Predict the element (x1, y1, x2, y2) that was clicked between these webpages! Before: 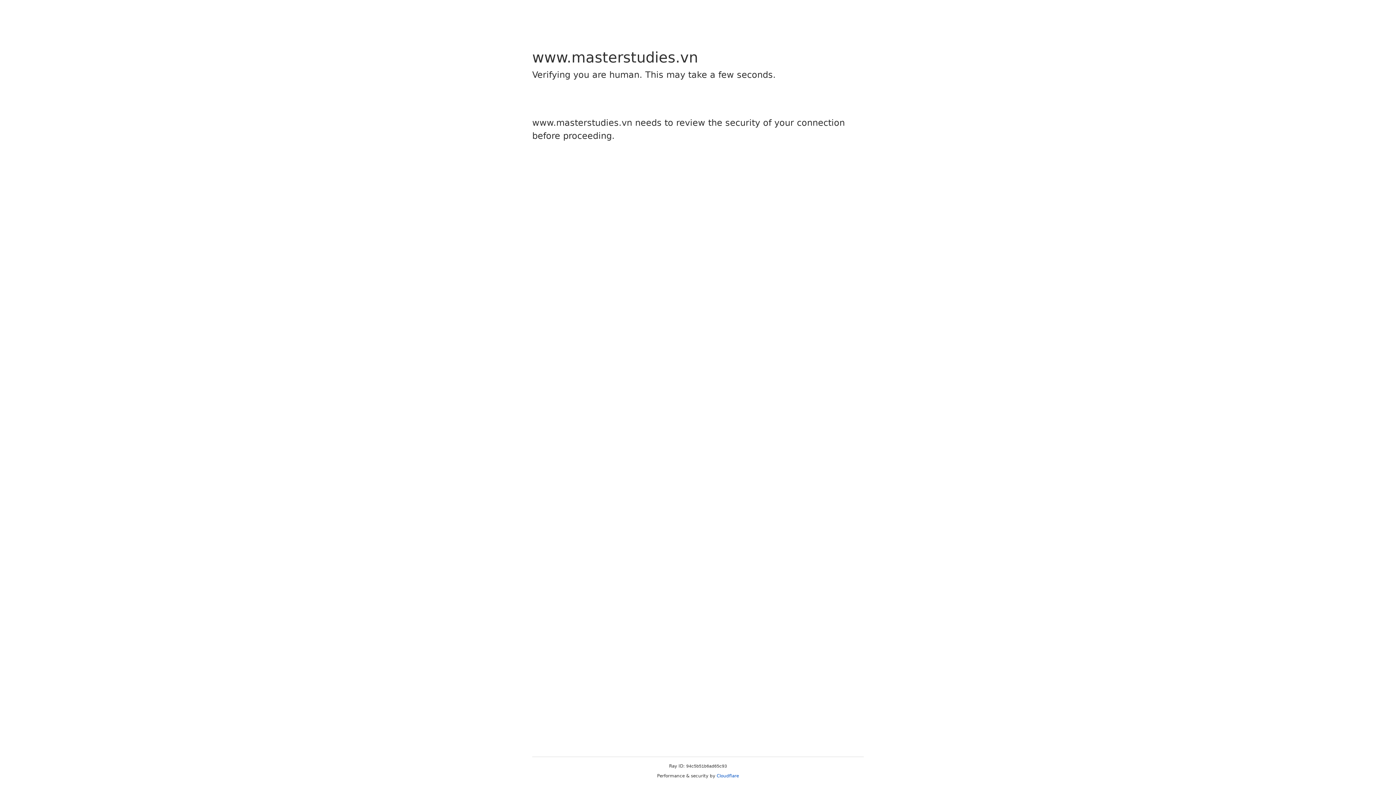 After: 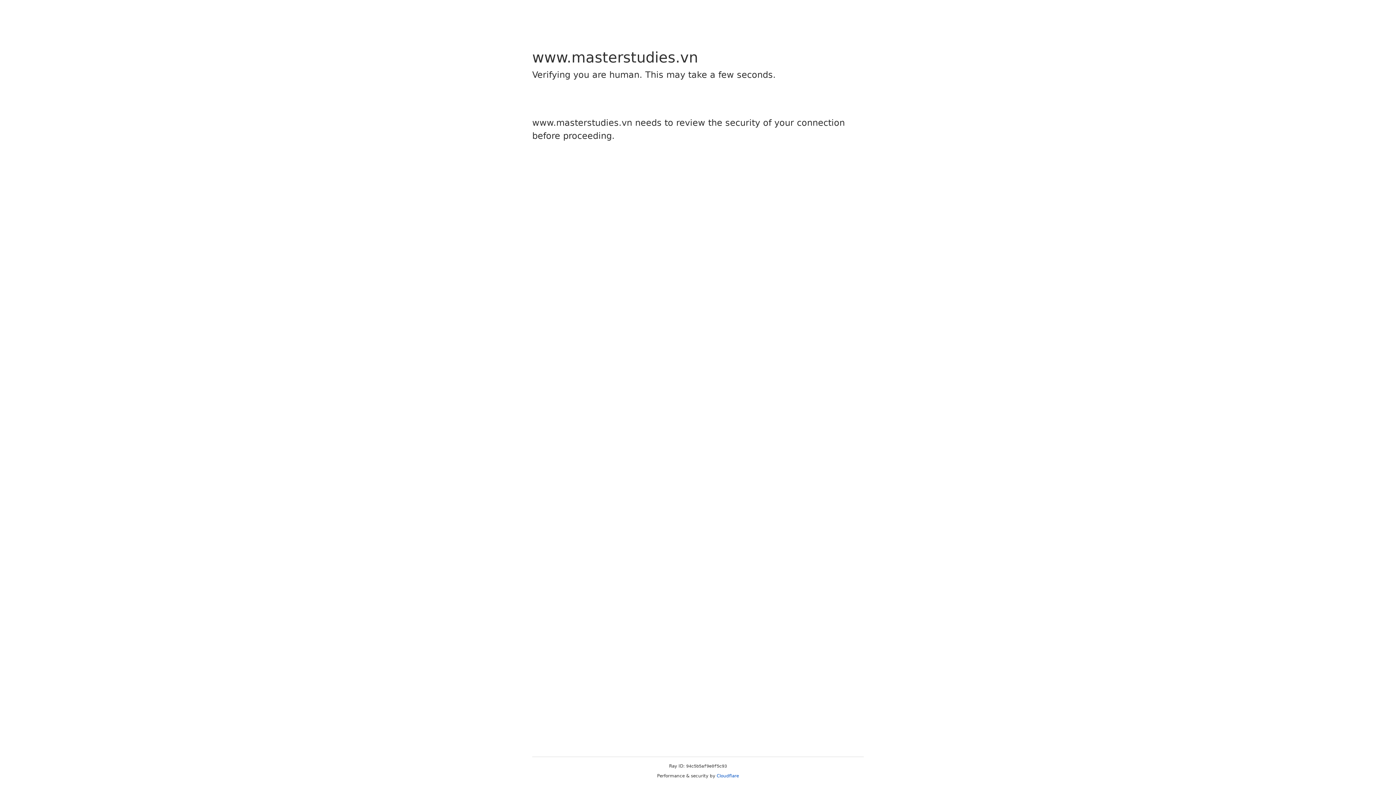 Action: label: Cloudflare bbox: (716, 773, 739, 778)